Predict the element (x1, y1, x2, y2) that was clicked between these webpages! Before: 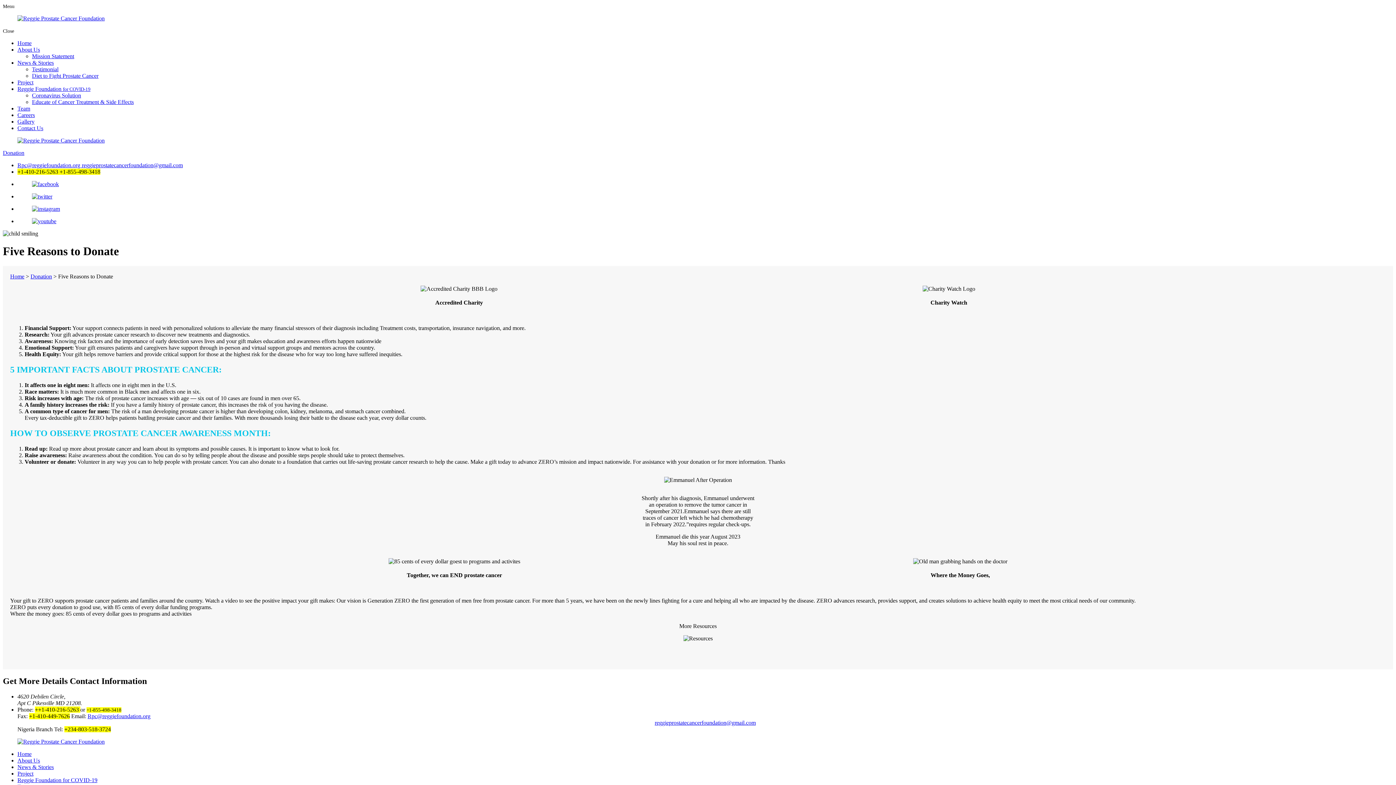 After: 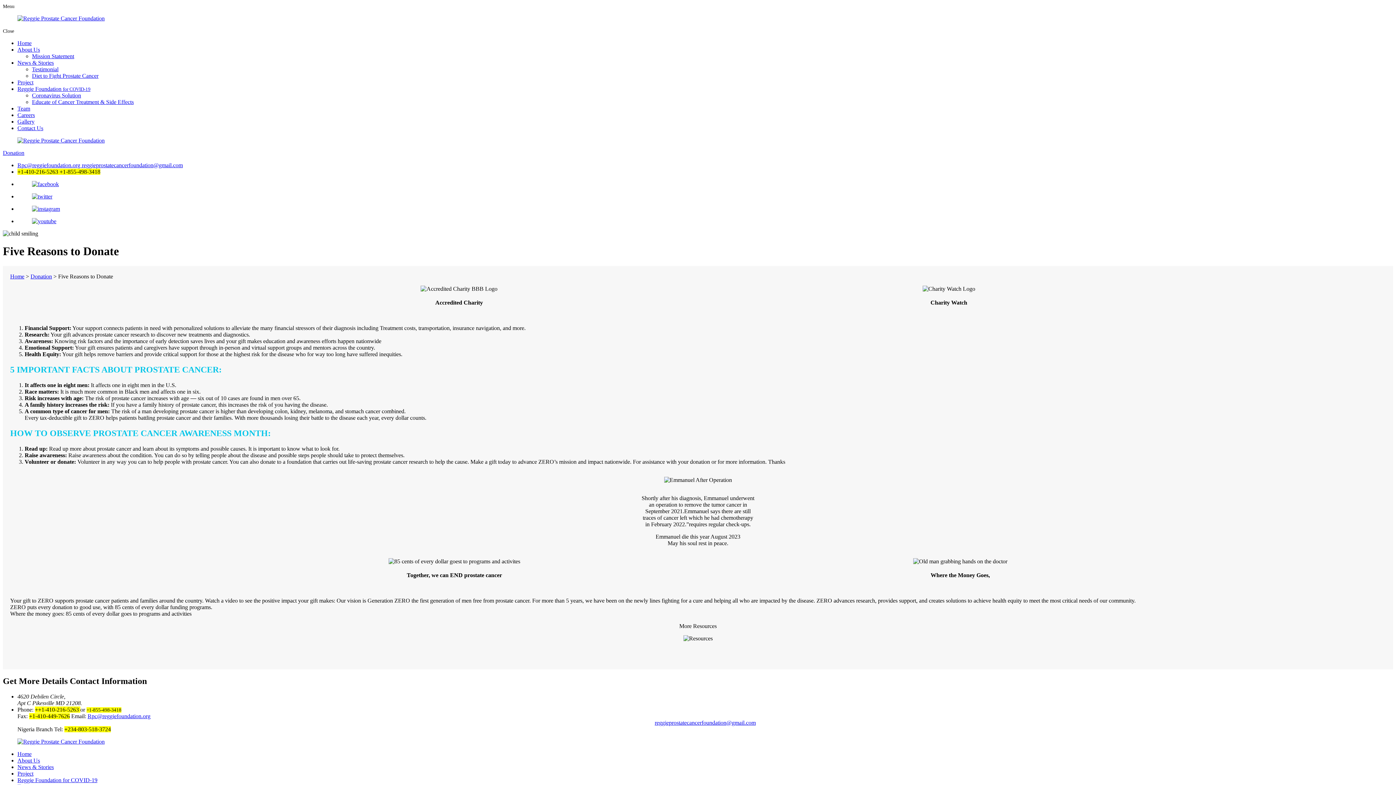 Action: bbox: (17, 181, 1393, 187)